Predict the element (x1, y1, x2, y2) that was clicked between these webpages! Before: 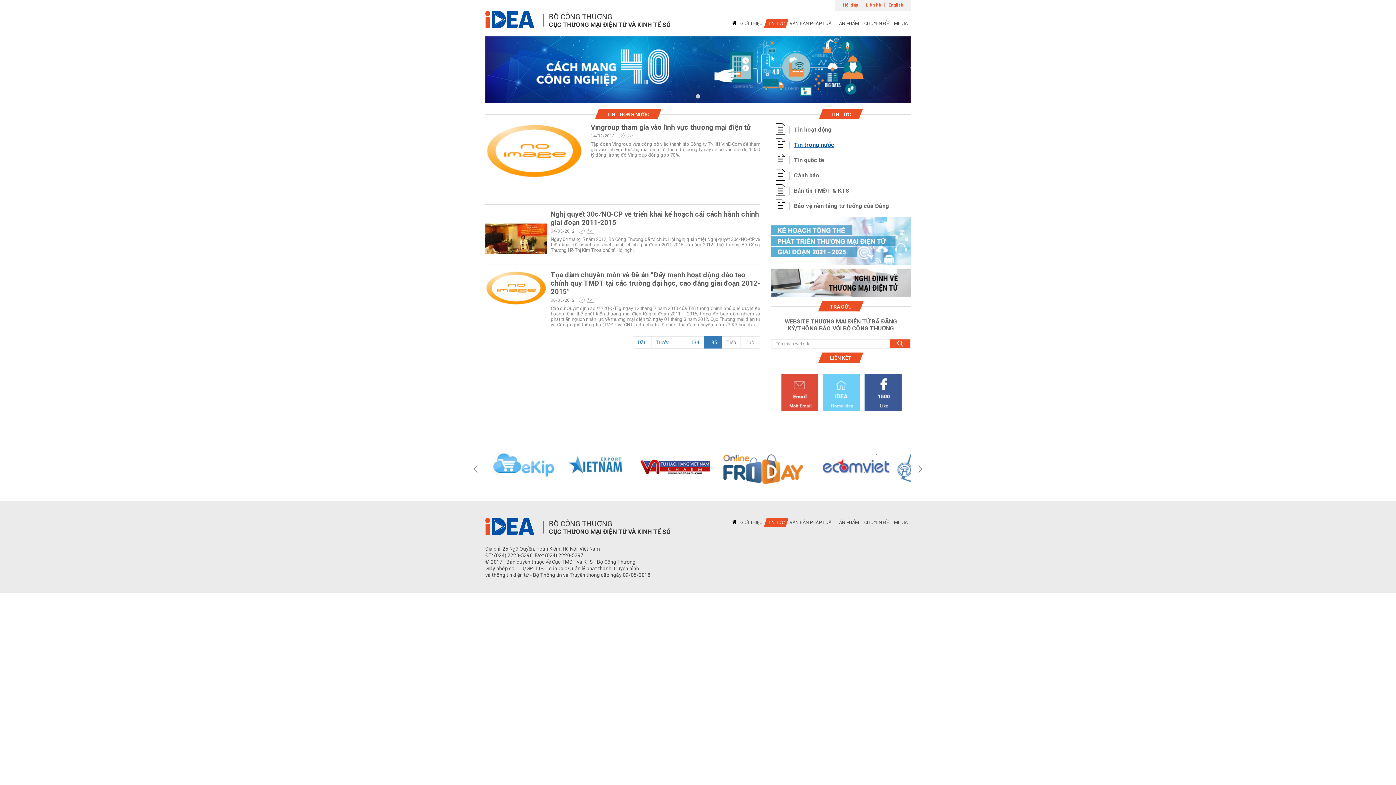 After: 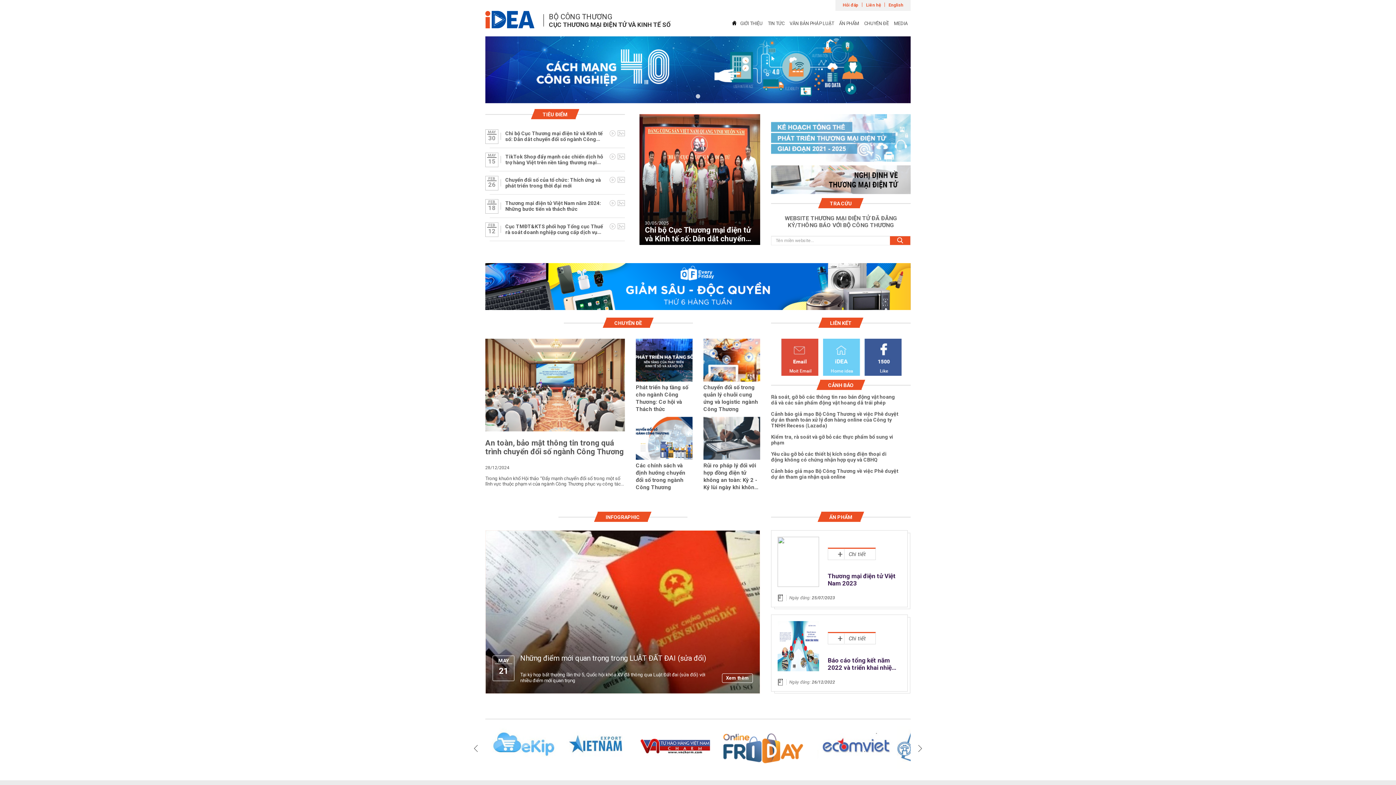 Action: bbox: (732, 18, 736, 28)